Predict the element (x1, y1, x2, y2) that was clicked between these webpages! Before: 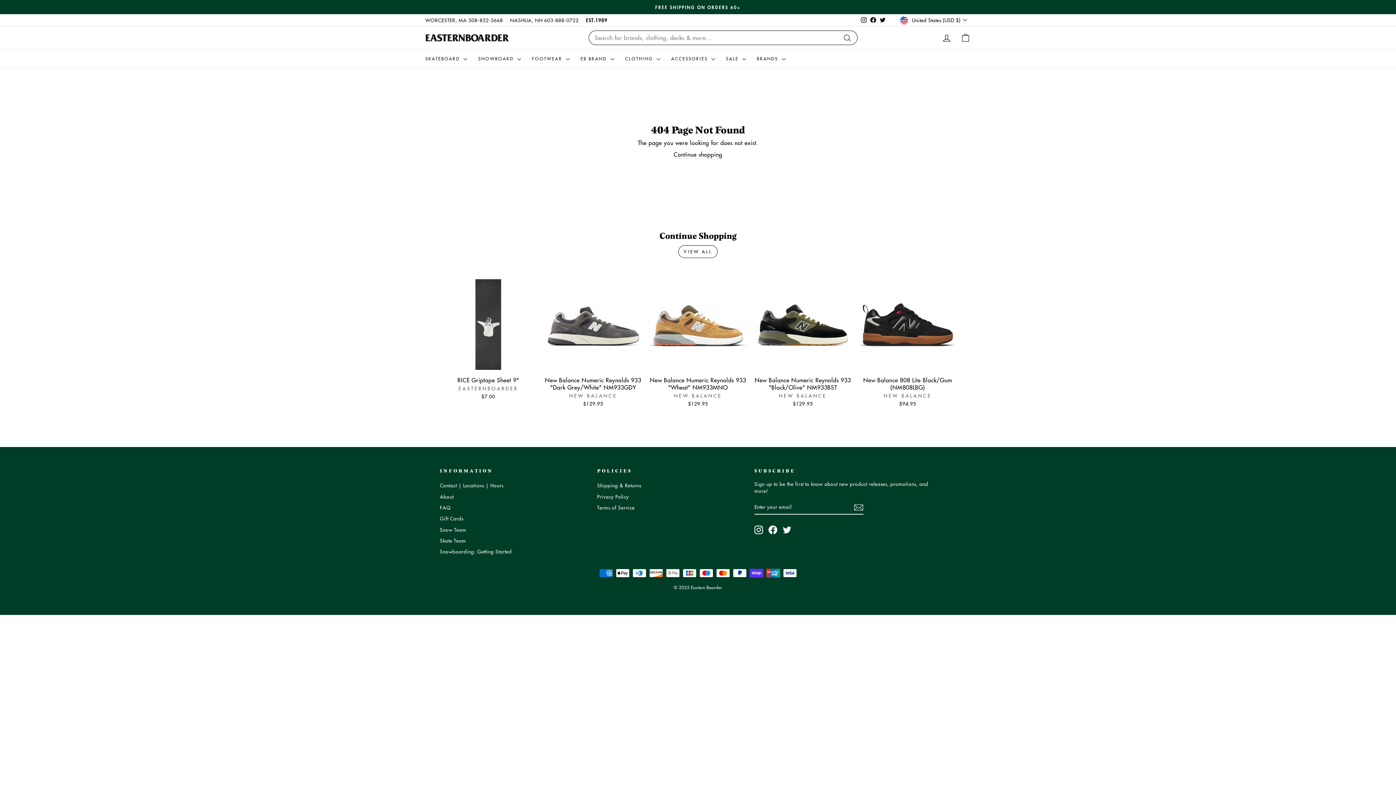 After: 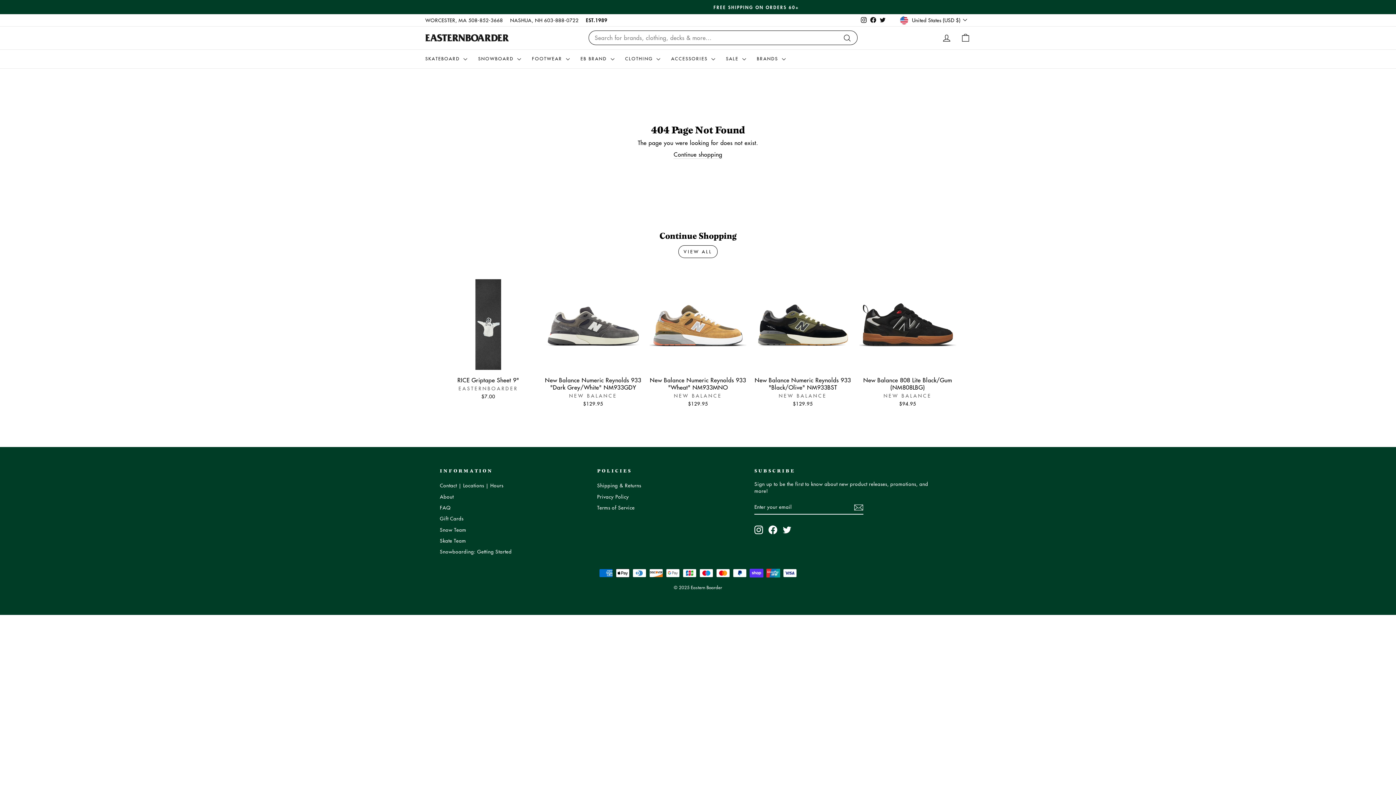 Action: bbox: (768, 525, 777, 534) label: Facebook